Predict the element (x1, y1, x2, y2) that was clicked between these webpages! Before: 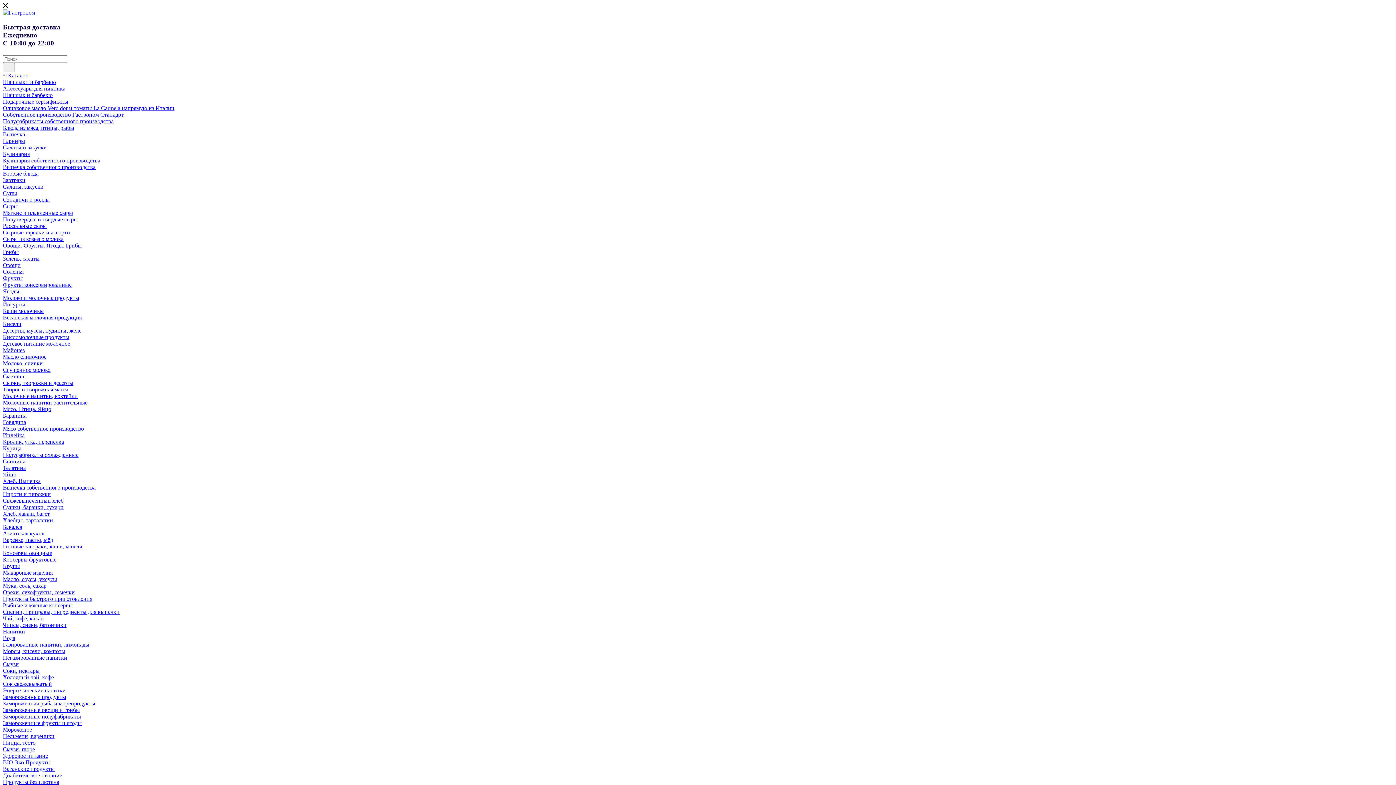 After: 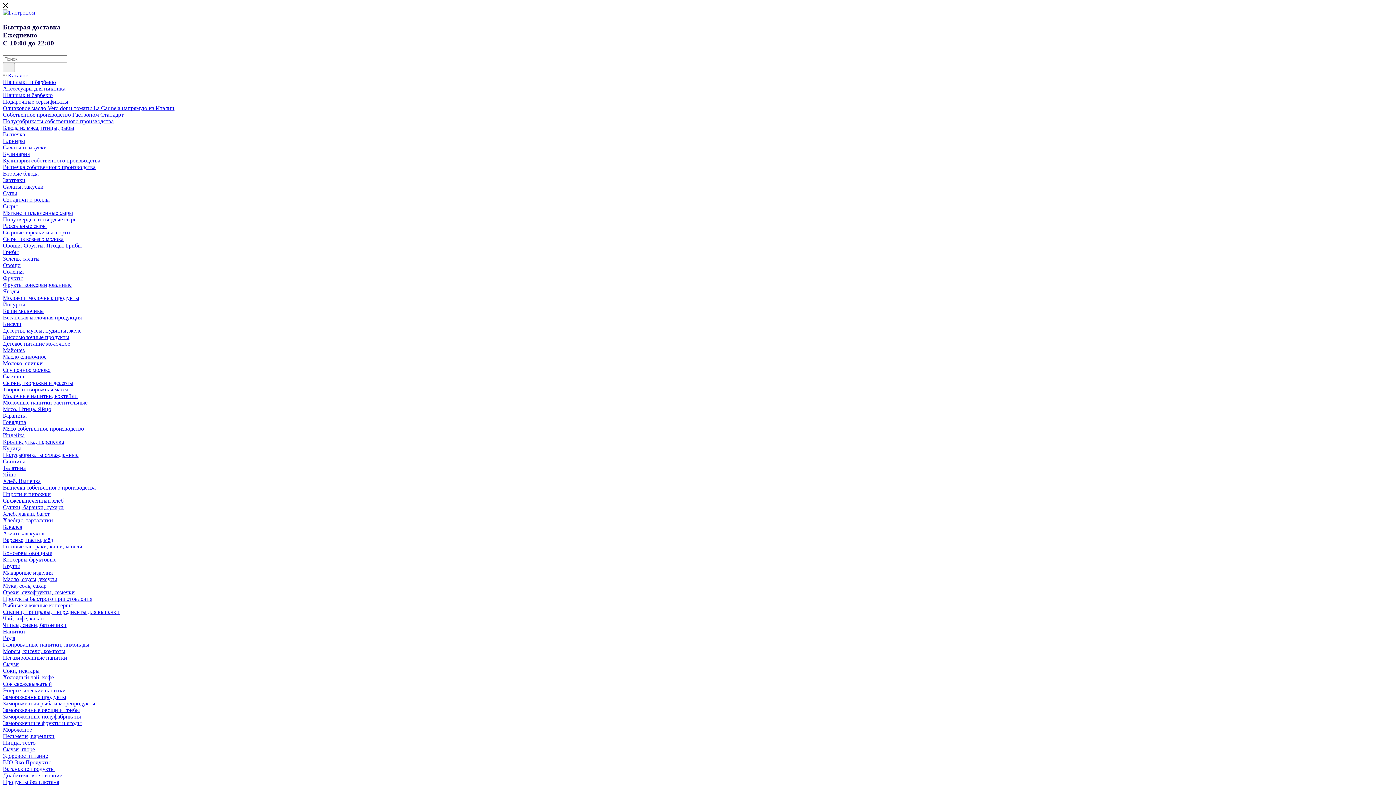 Action: label: Продукты без глютена bbox: (2, 779, 59, 785)